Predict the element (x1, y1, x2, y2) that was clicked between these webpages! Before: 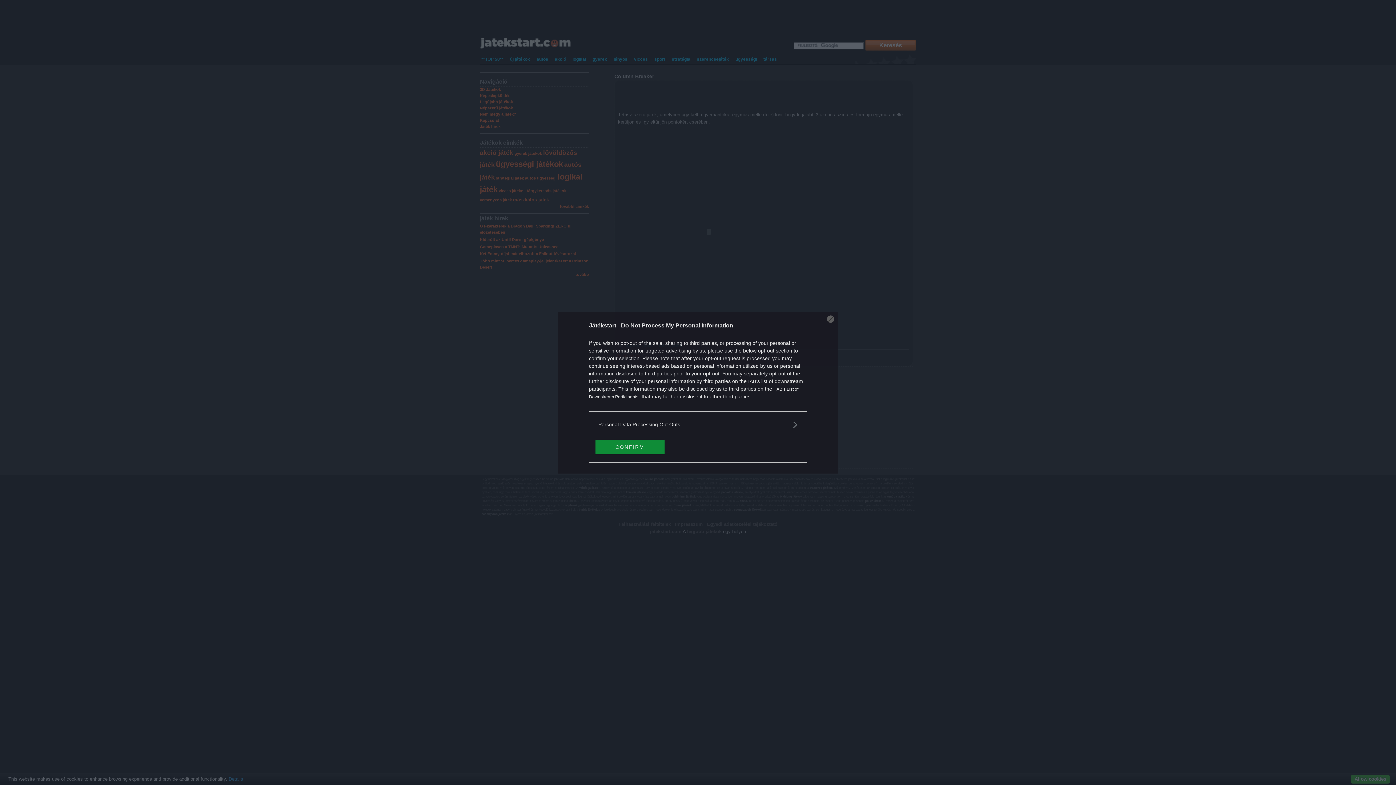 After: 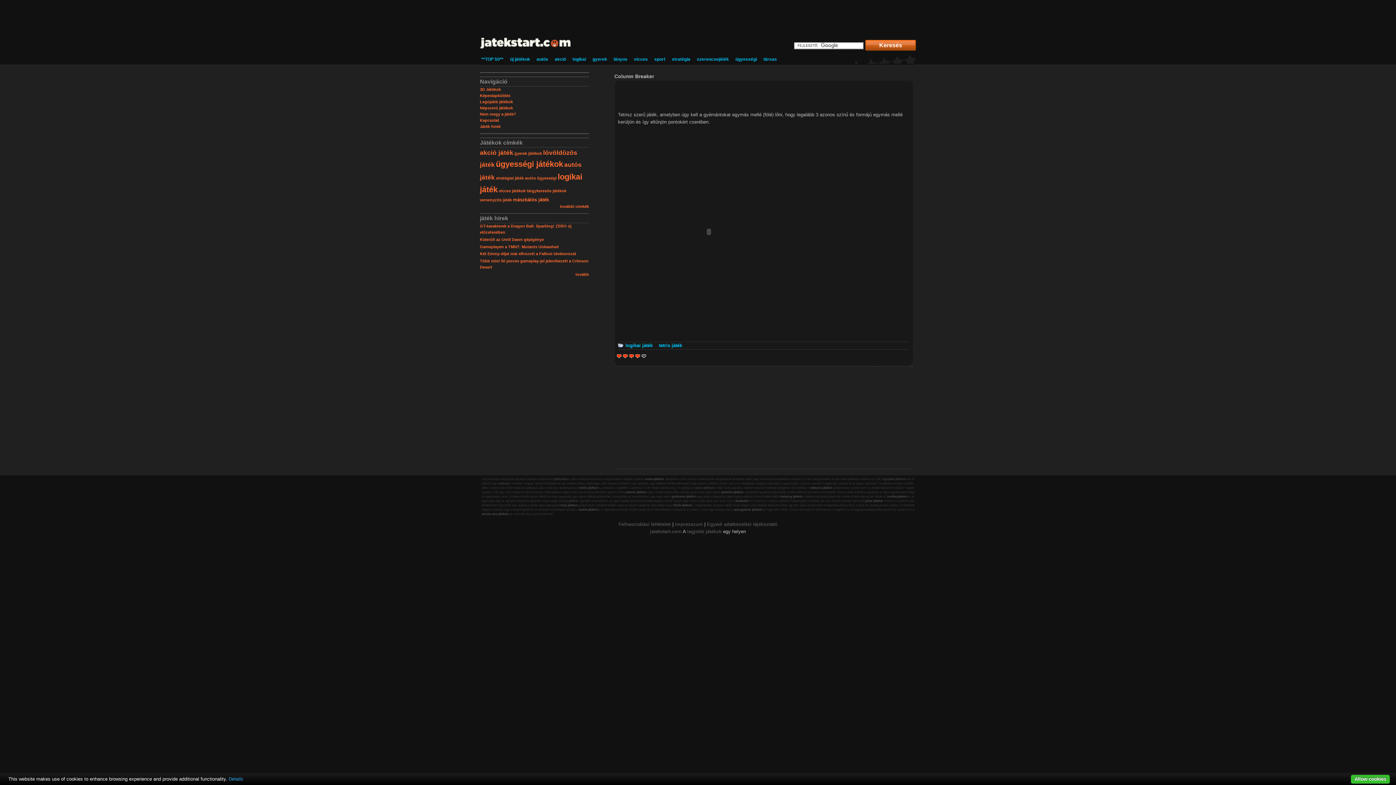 Action: label: Close bbox: (827, 315, 834, 322)